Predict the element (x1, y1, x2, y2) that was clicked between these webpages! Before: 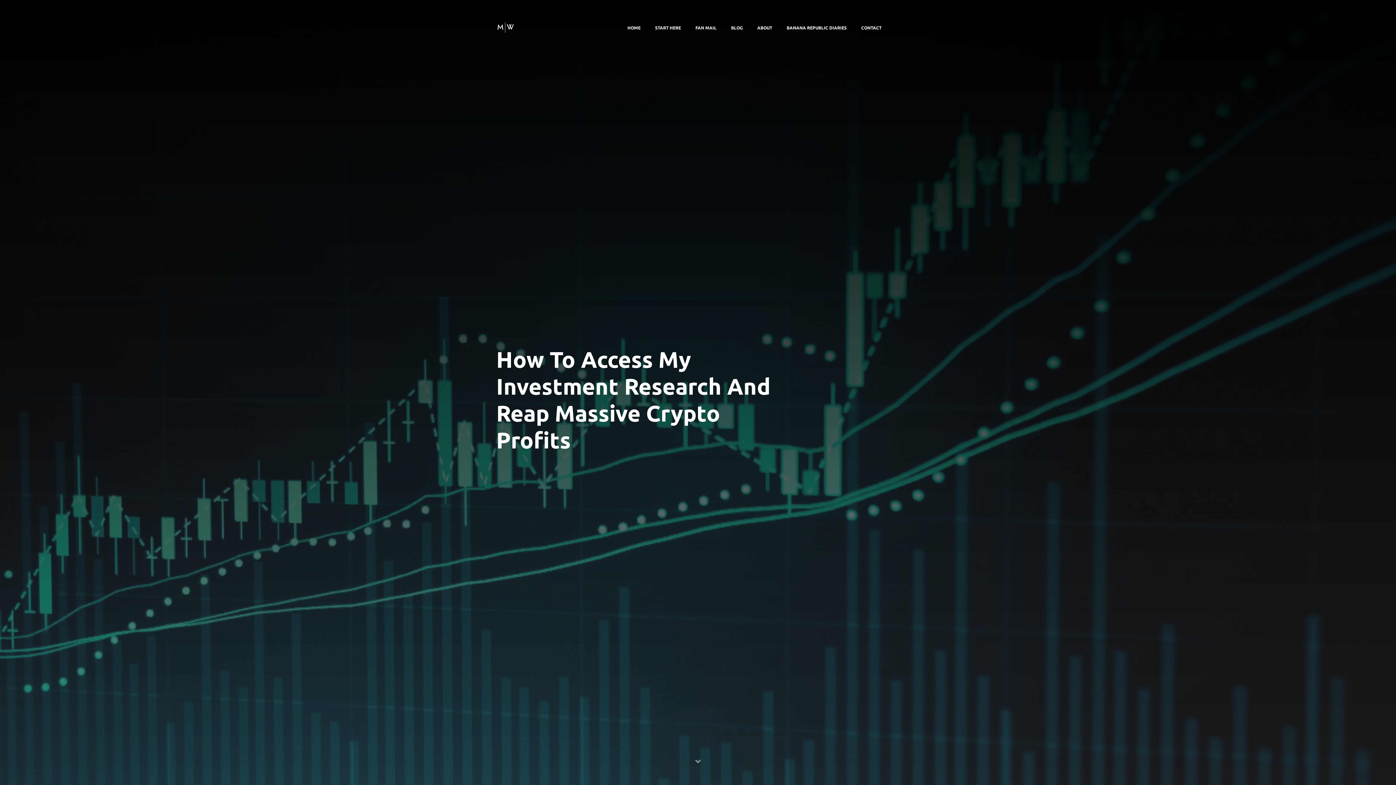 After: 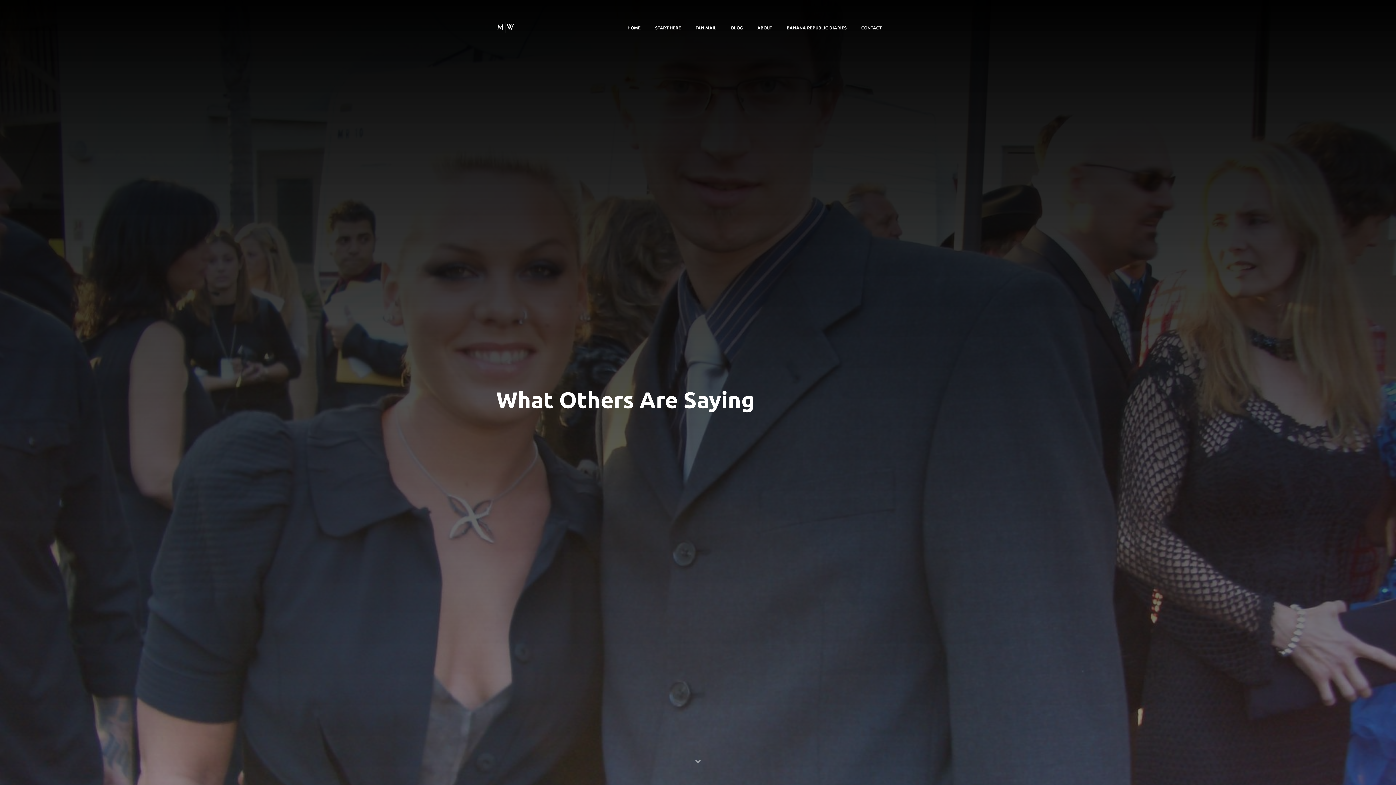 Action: label: FAN MAIL bbox: (695, 25, 716, 30)